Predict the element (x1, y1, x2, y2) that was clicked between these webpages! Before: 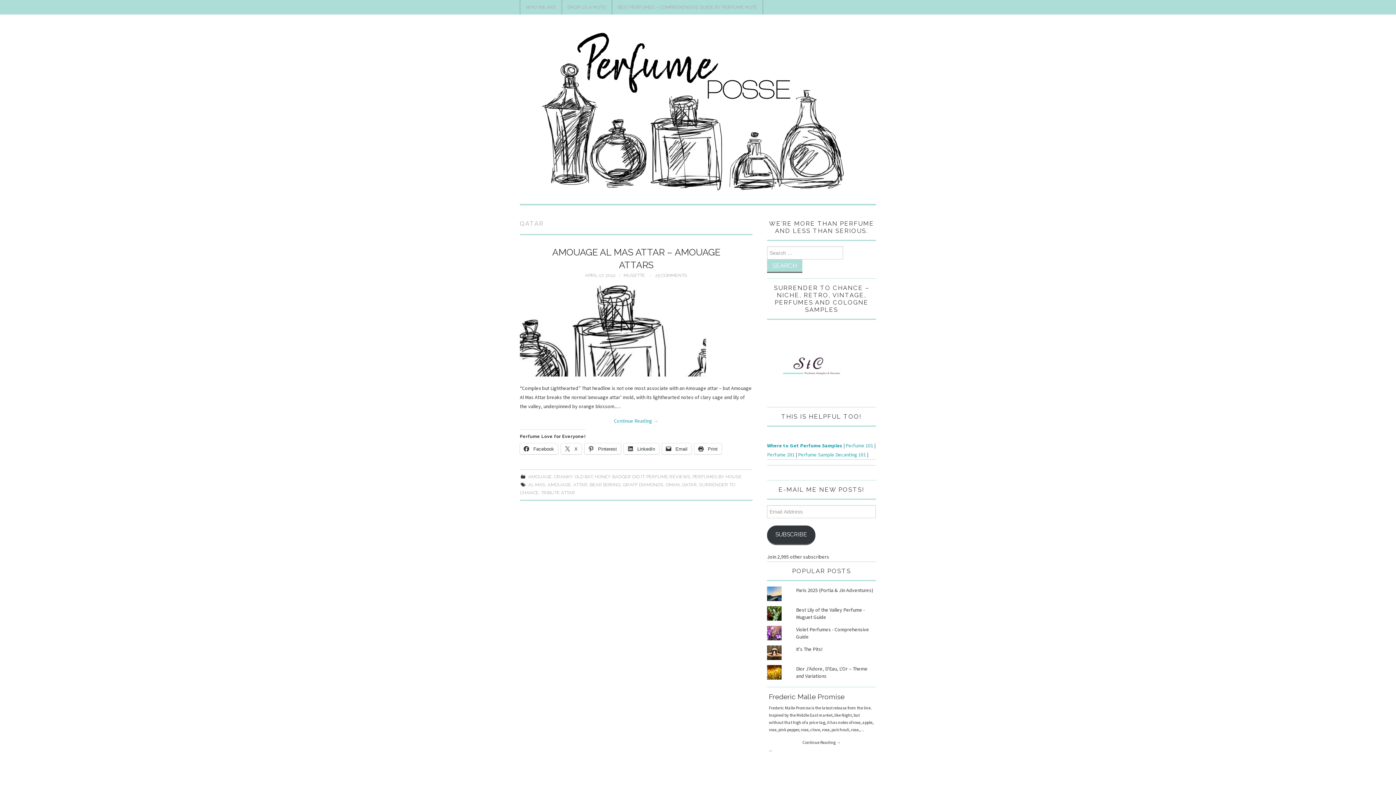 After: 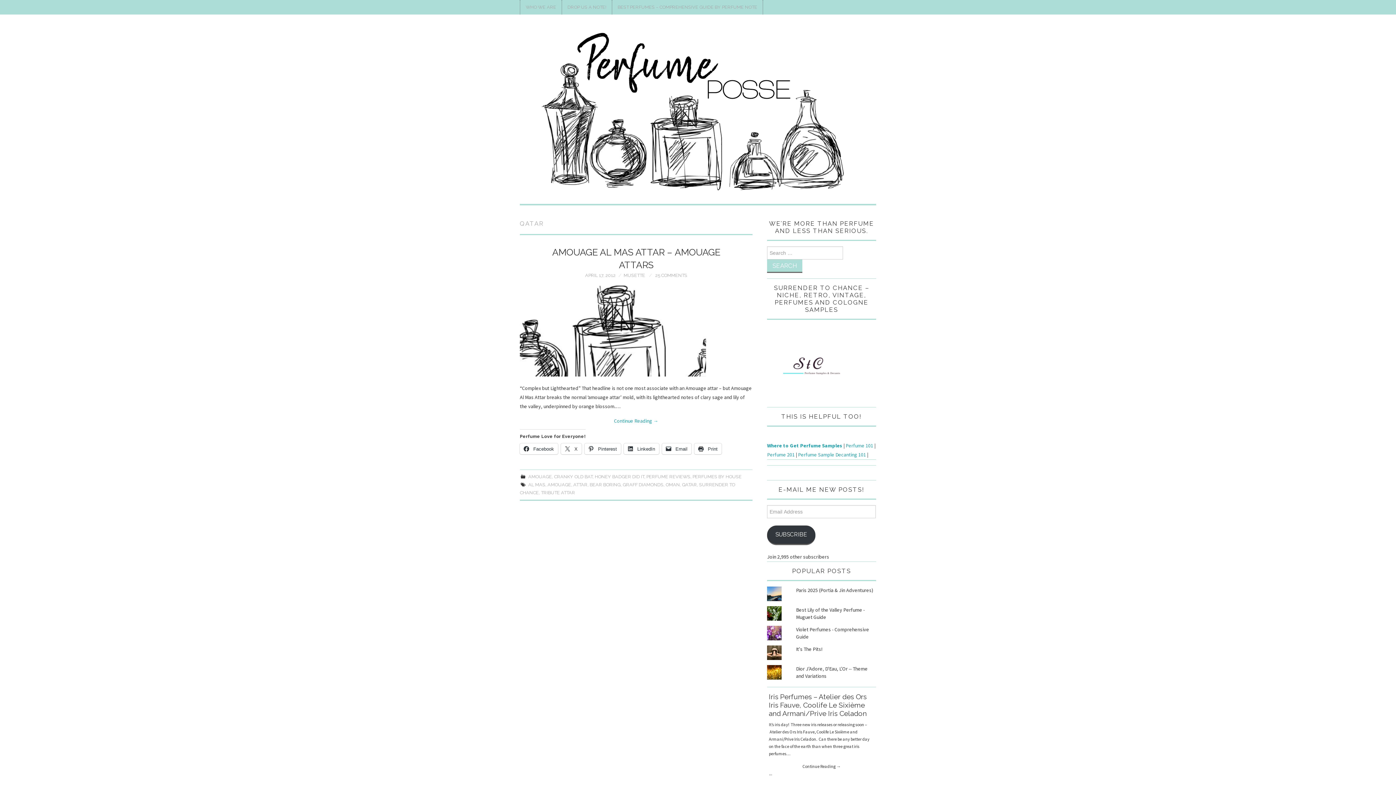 Action: label: QATAR bbox: (682, 482, 697, 487)